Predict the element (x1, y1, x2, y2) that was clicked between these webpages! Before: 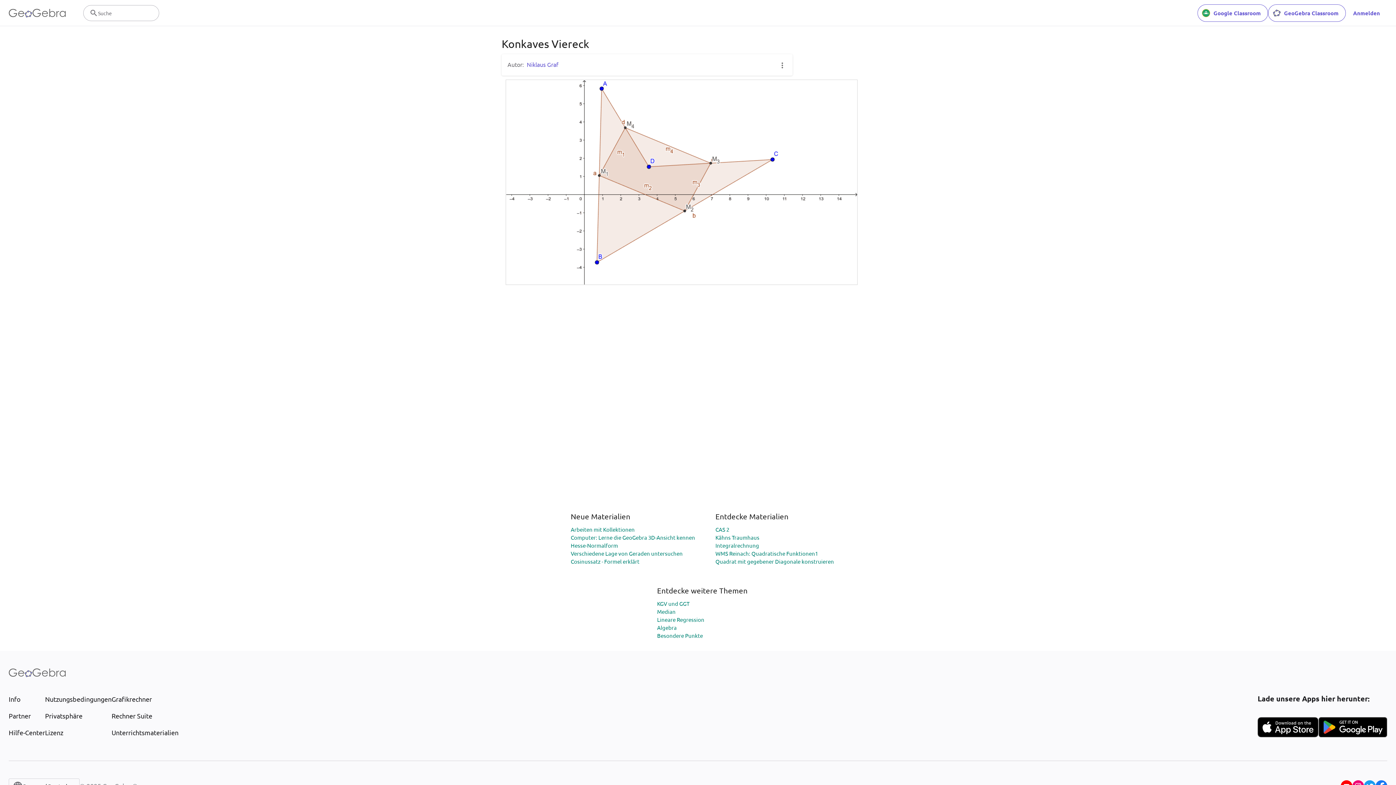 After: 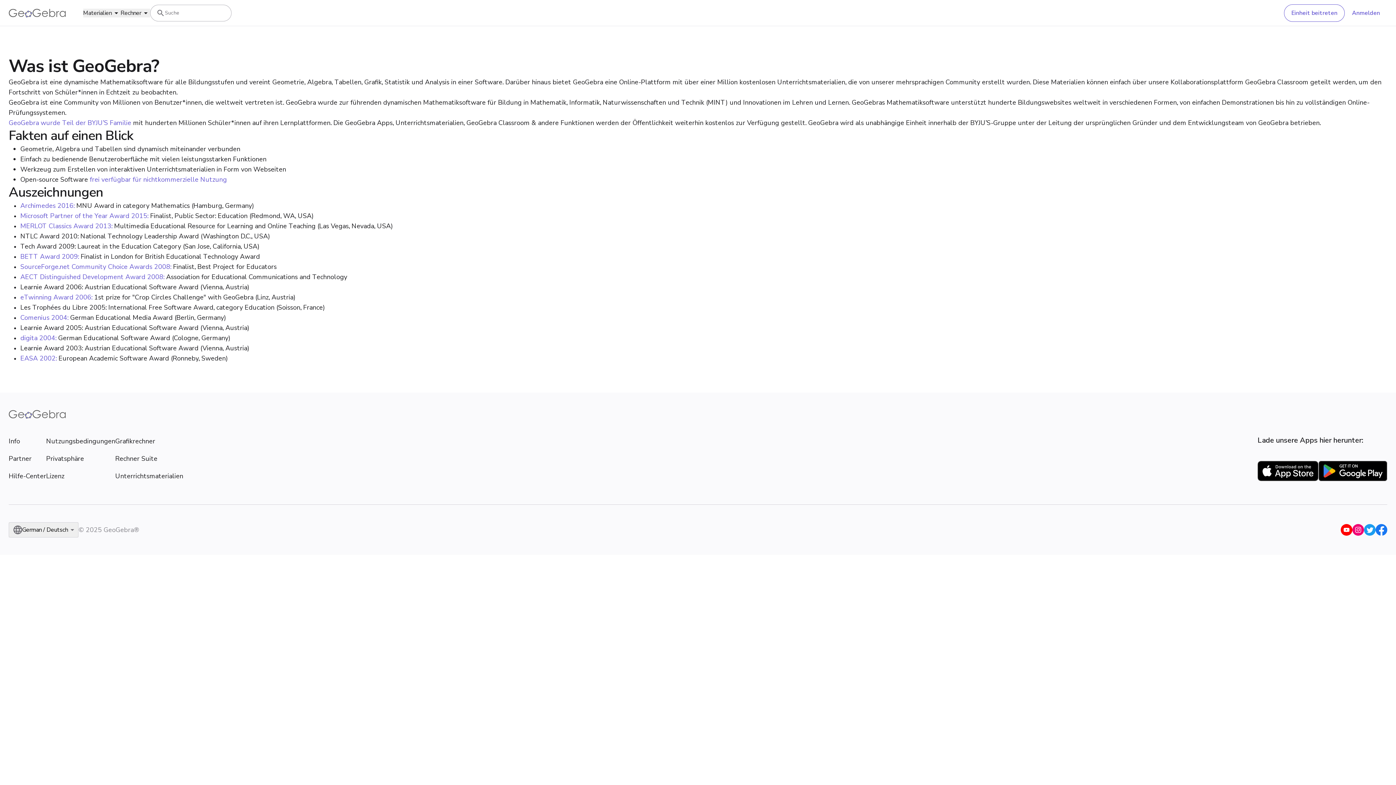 Action: bbox: (8, 694, 45, 704) label: Info